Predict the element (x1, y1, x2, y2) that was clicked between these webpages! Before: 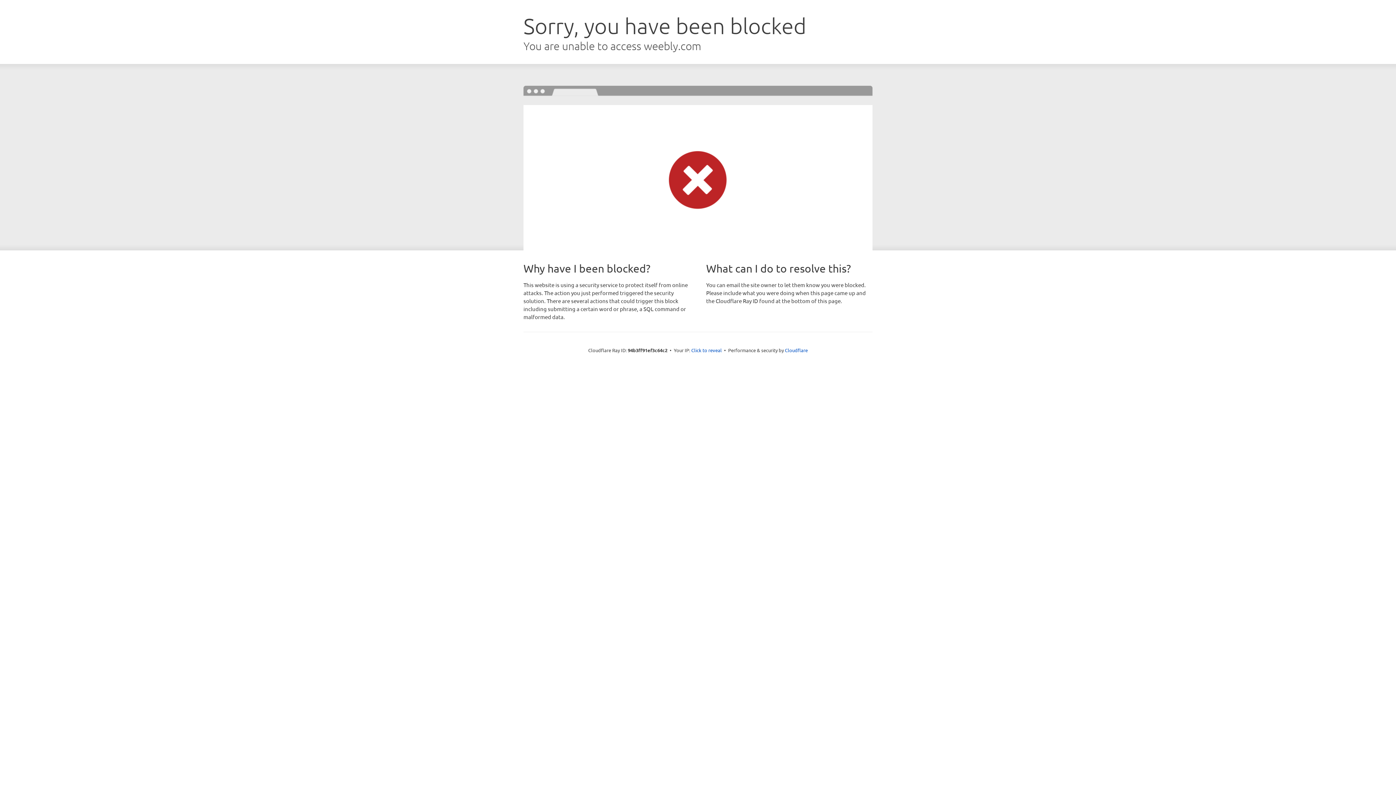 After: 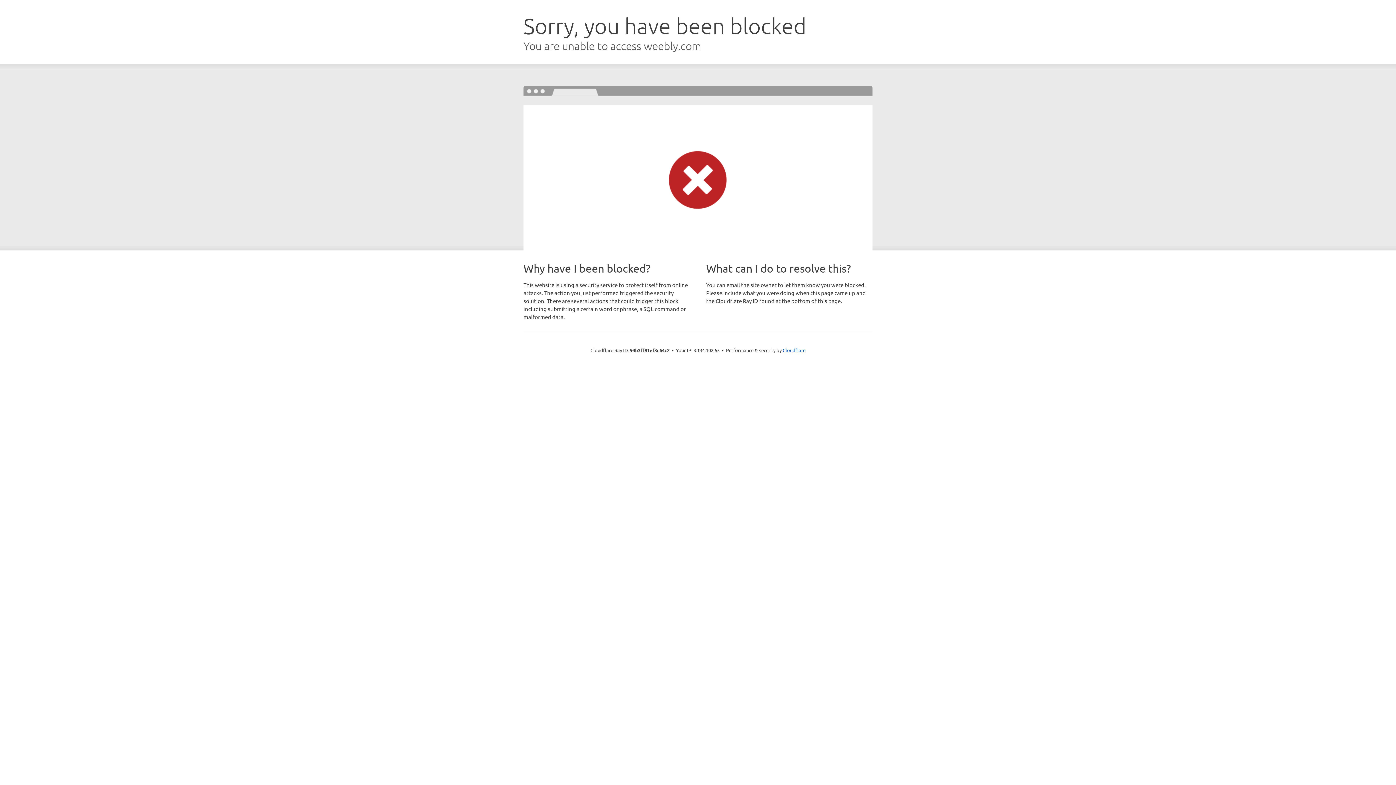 Action: label: Click to reveal bbox: (691, 346, 722, 353)